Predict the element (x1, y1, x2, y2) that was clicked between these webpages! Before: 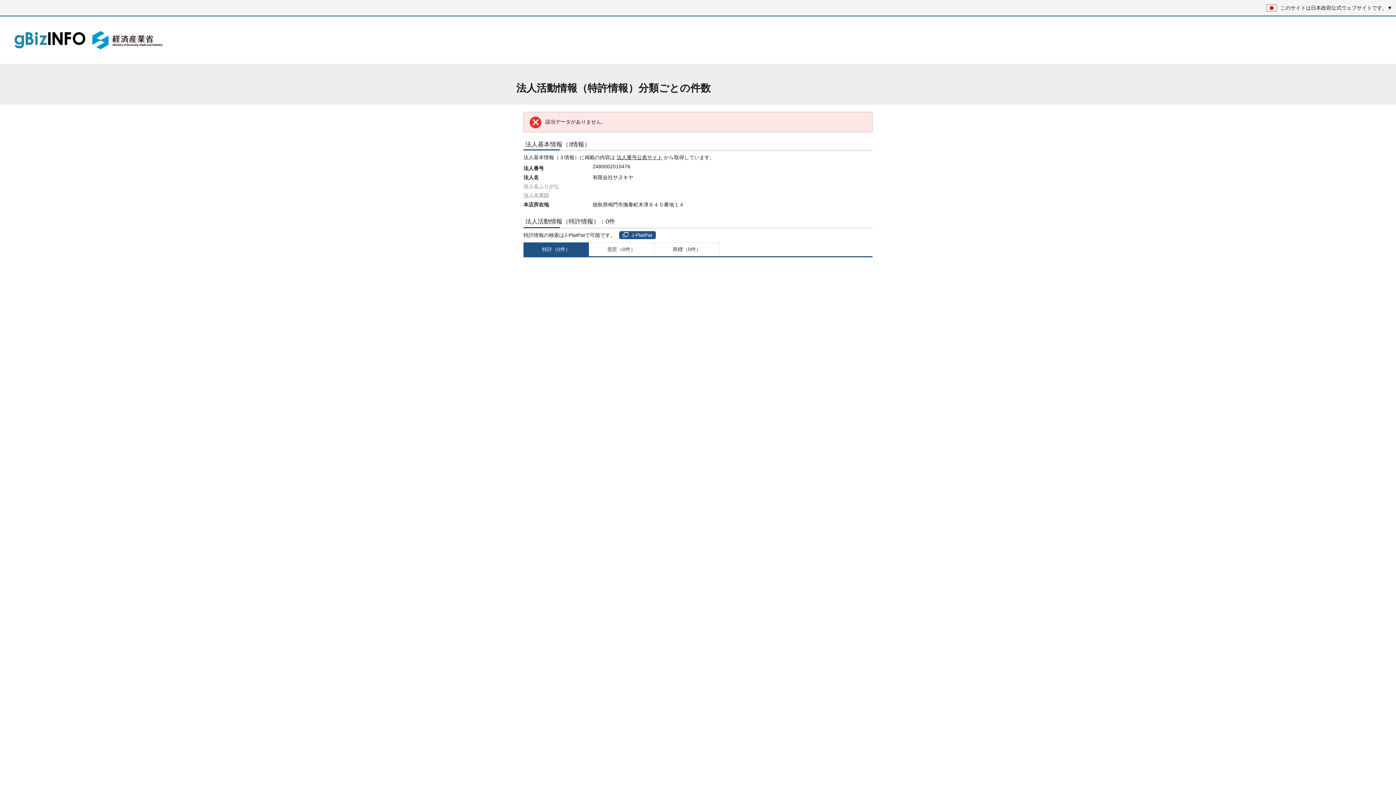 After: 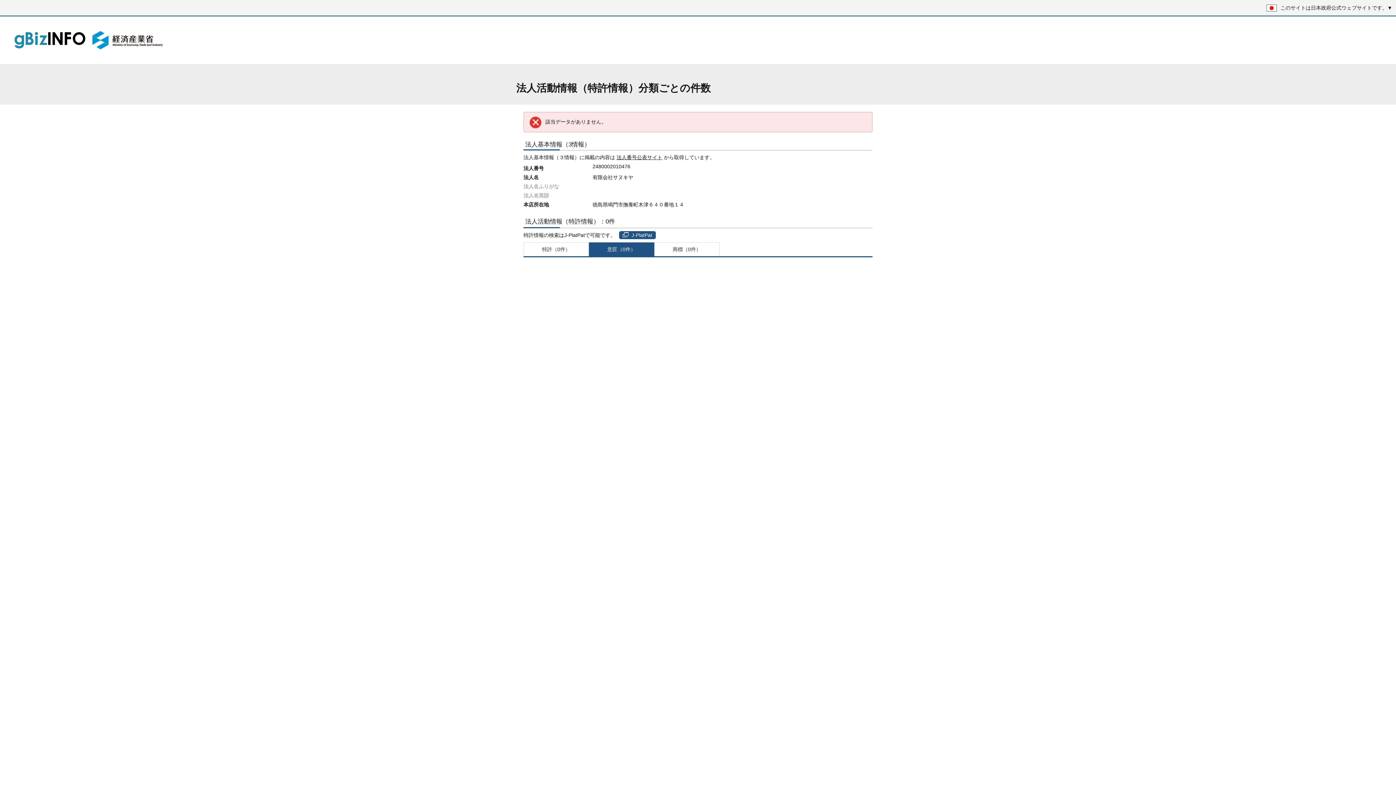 Action: label: 意匠（0件） bbox: (589, 242, 654, 256)